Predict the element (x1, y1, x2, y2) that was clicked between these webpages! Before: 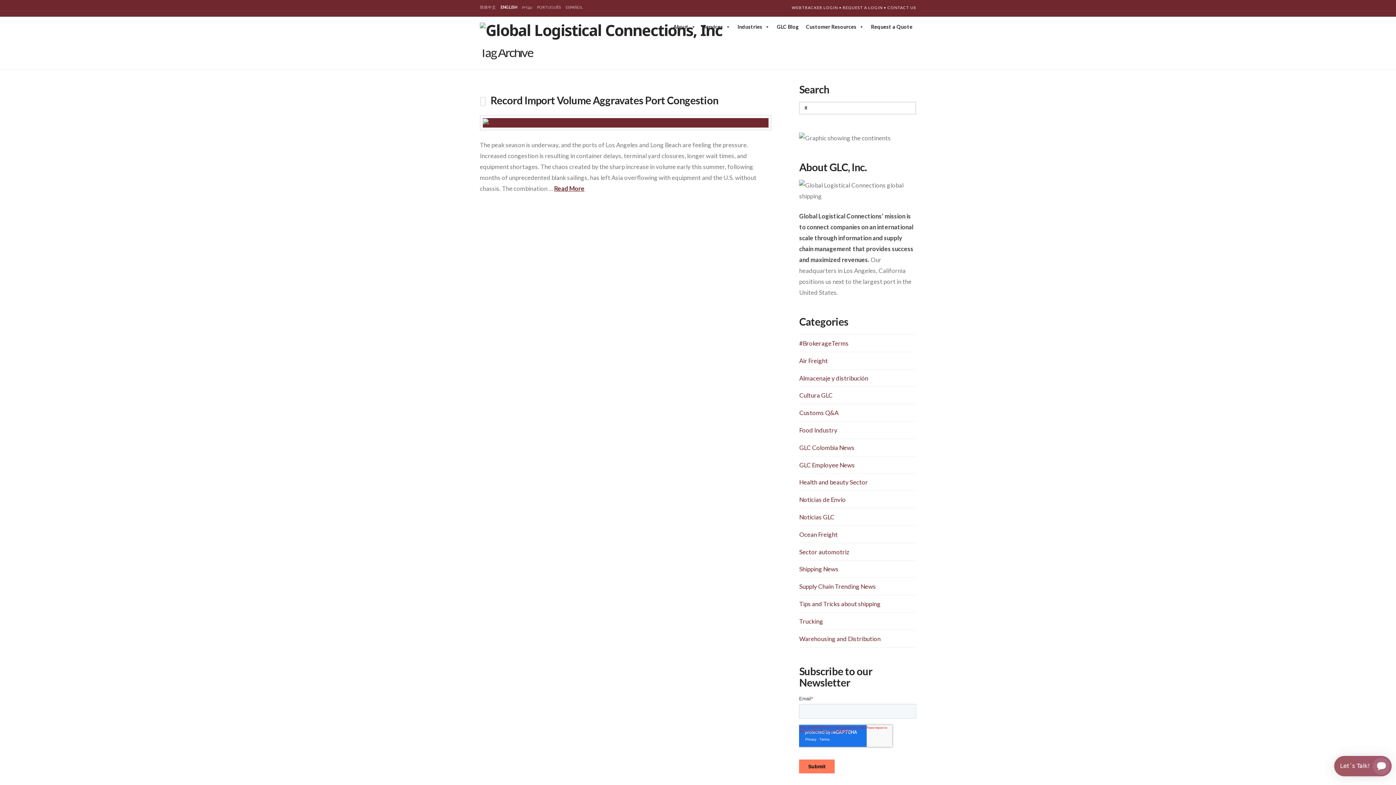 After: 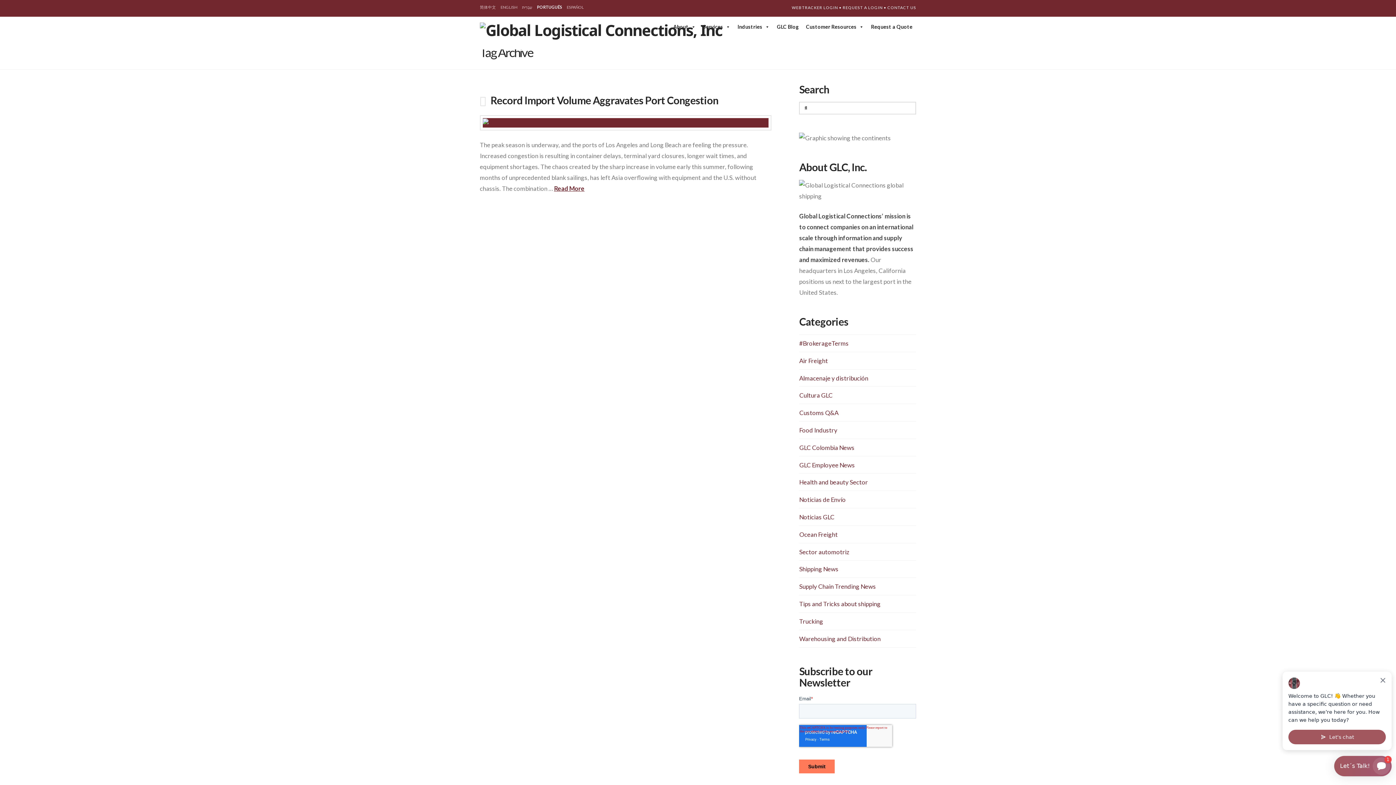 Action: bbox: (537, 4, 561, 9) label: PORTUGUÊS